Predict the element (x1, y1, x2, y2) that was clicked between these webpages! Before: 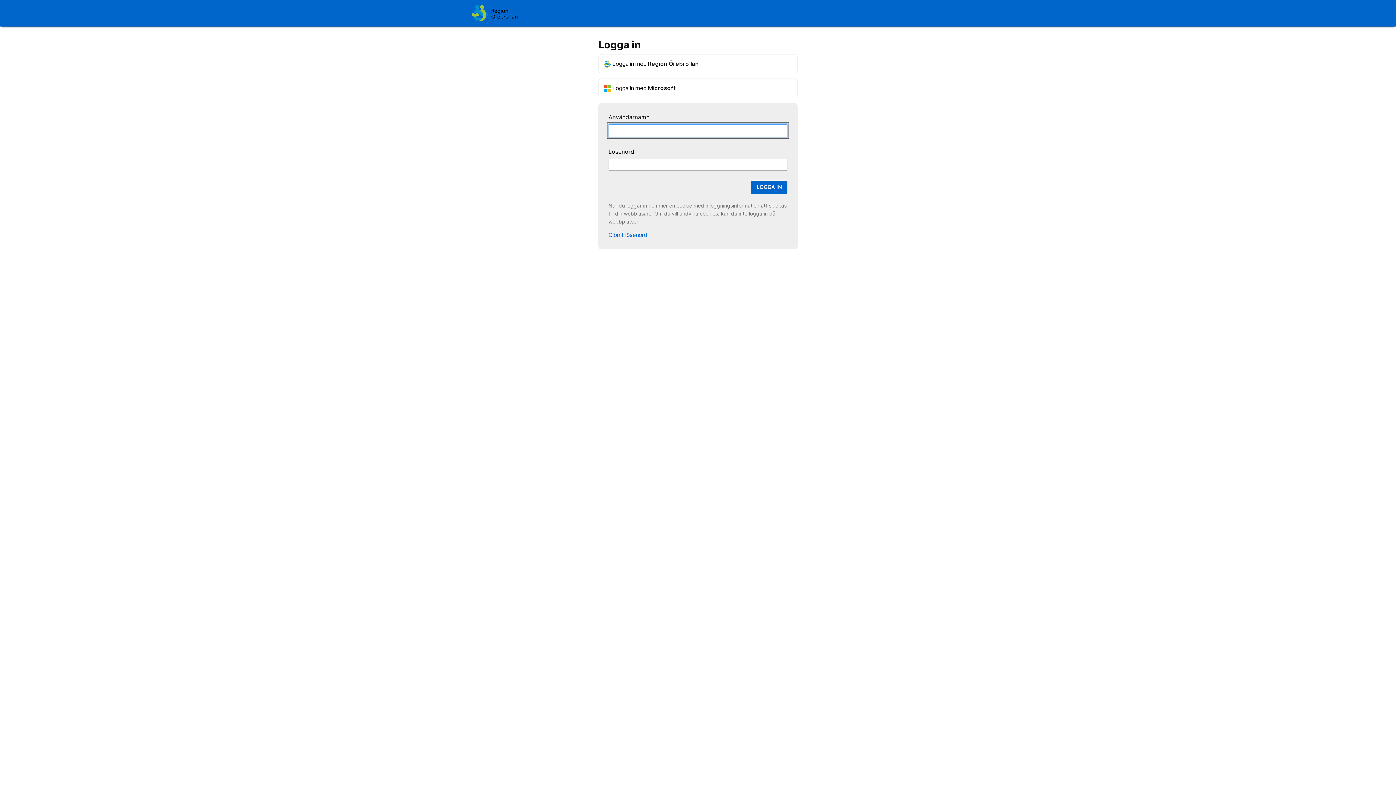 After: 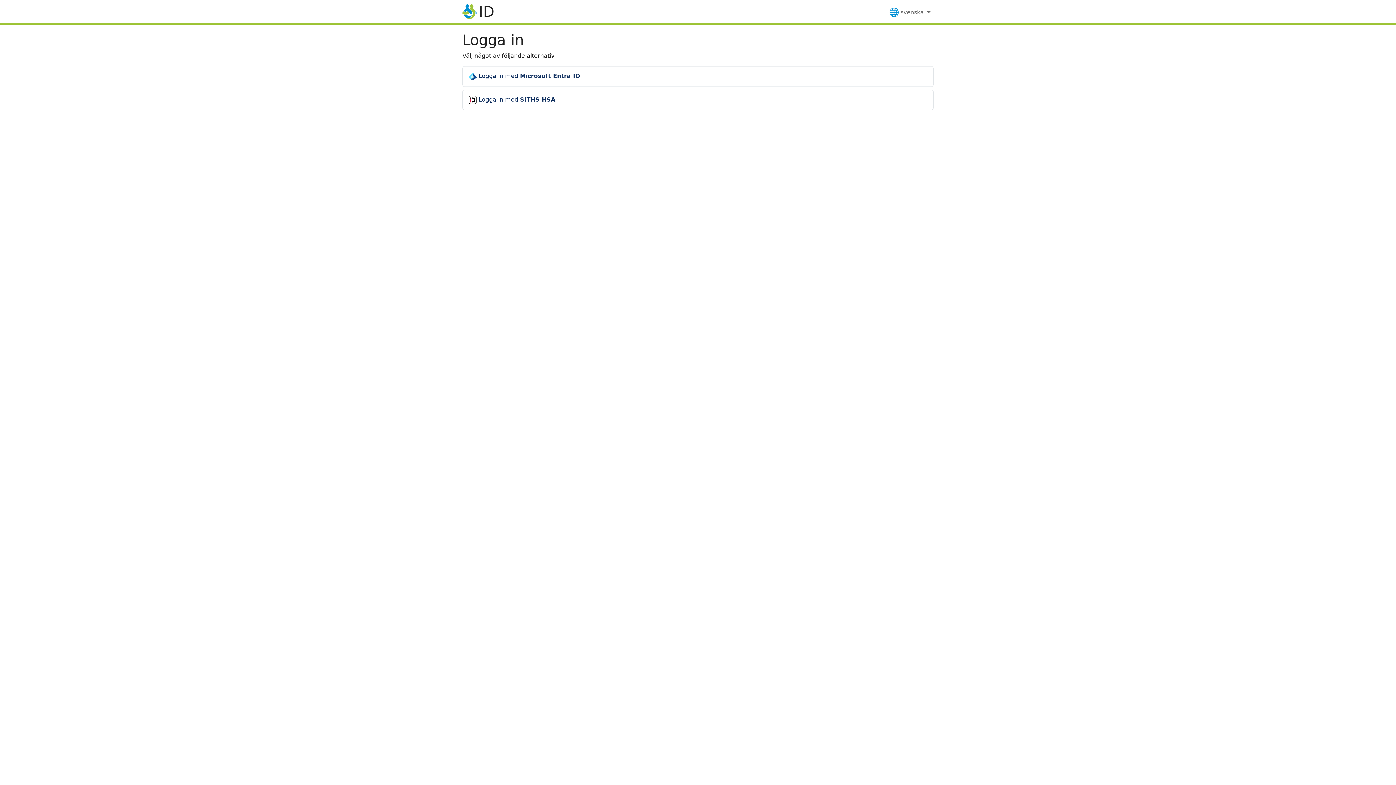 Action: label:  Logga in med Region Örebro län bbox: (598, 54, 797, 73)